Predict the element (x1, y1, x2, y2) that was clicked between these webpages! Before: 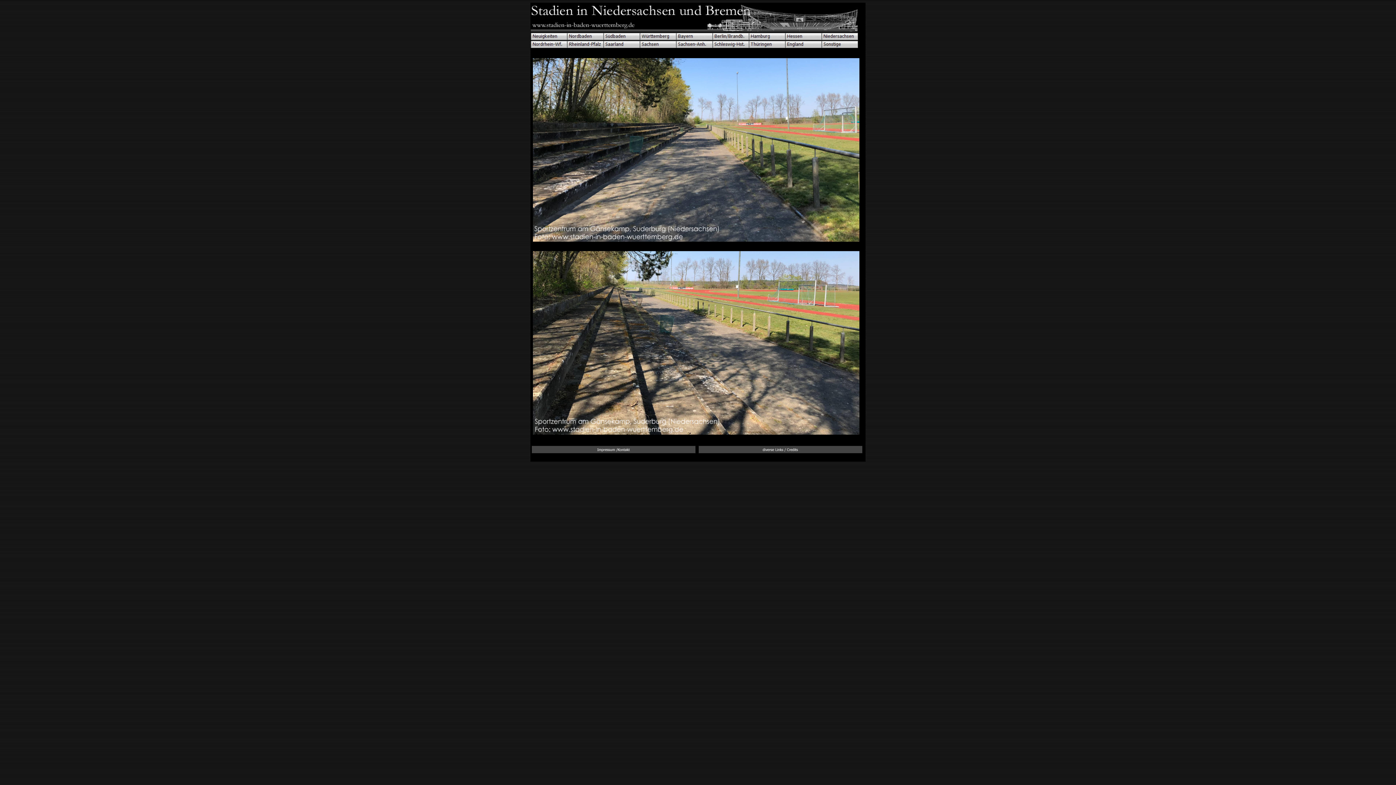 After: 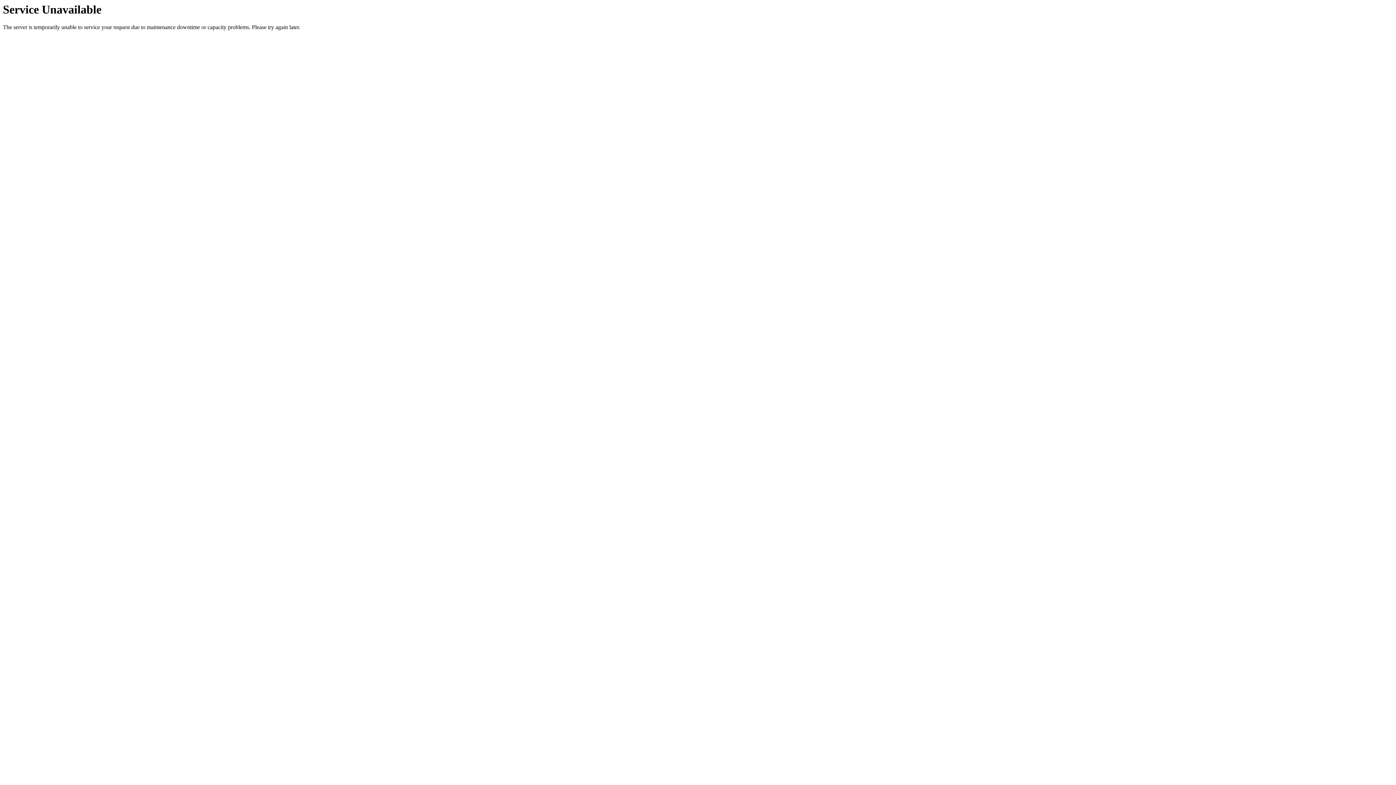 Action: bbox: (785, 34, 821, 41)